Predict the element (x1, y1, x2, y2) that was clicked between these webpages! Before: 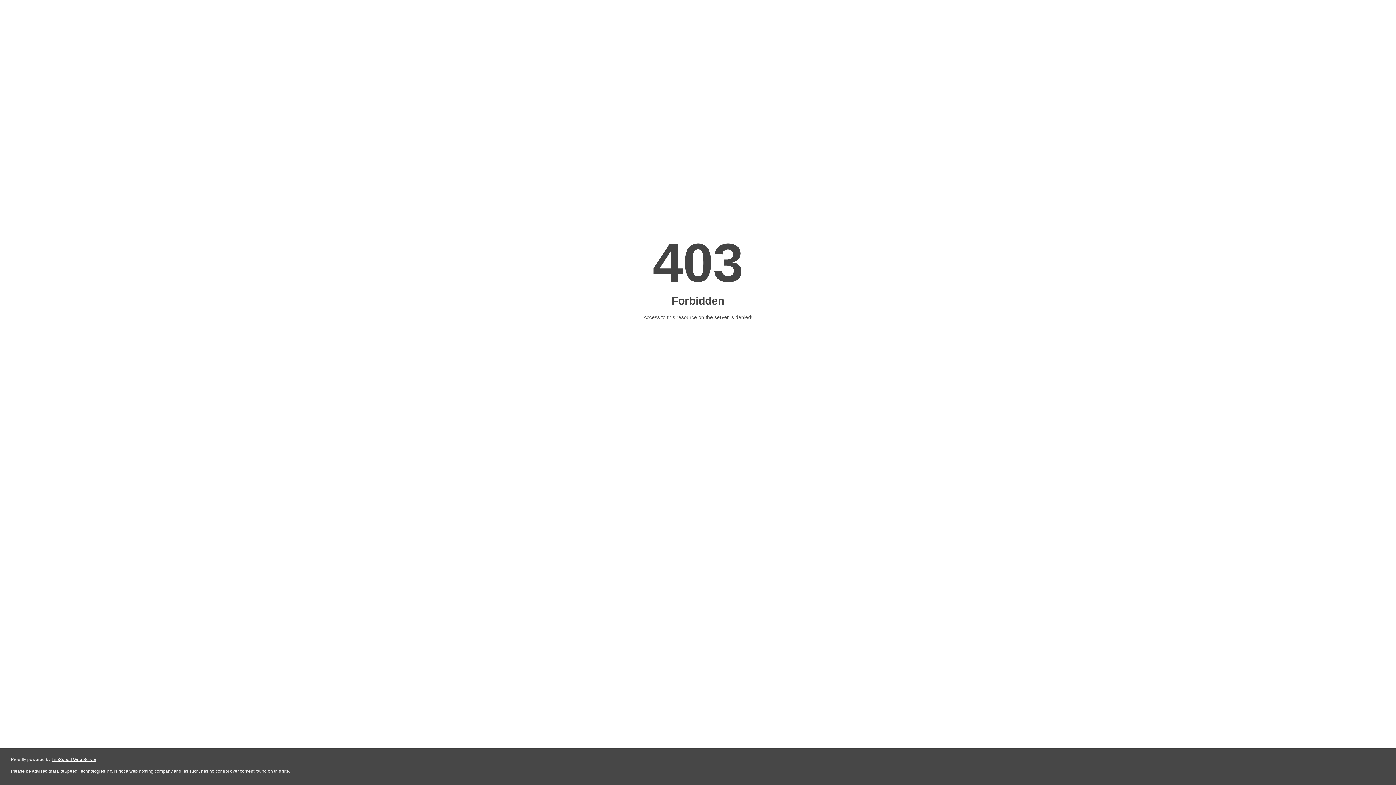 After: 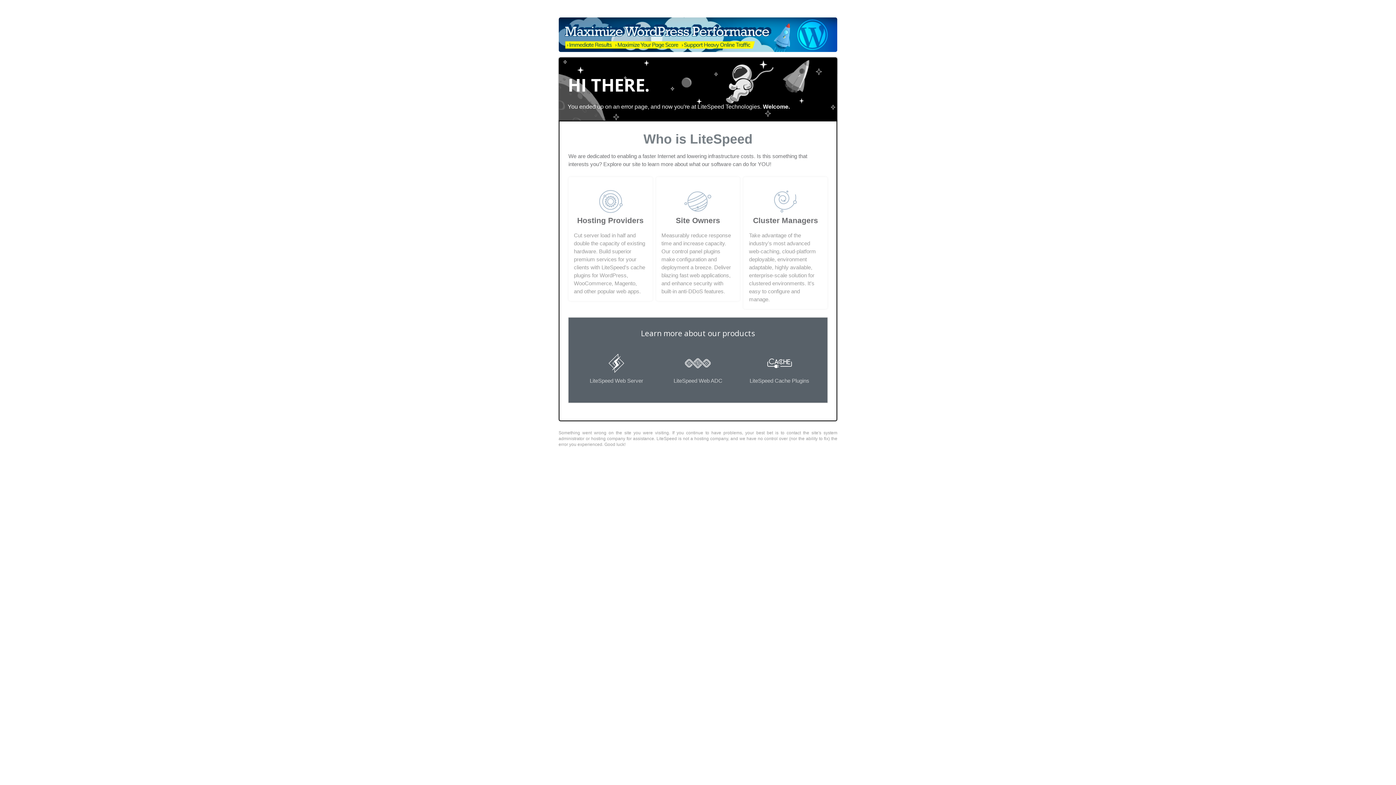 Action: bbox: (51, 757, 96, 762) label: LiteSpeed Web Server